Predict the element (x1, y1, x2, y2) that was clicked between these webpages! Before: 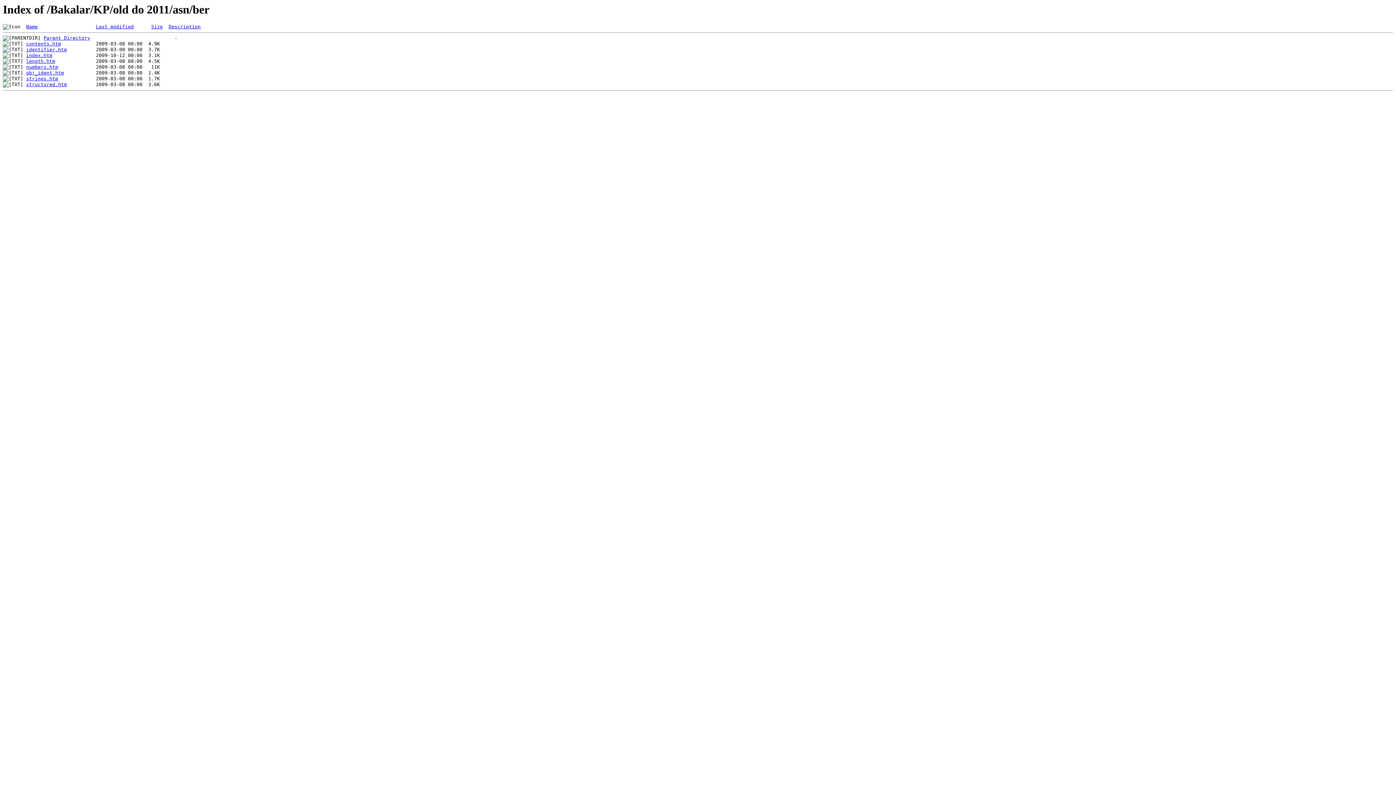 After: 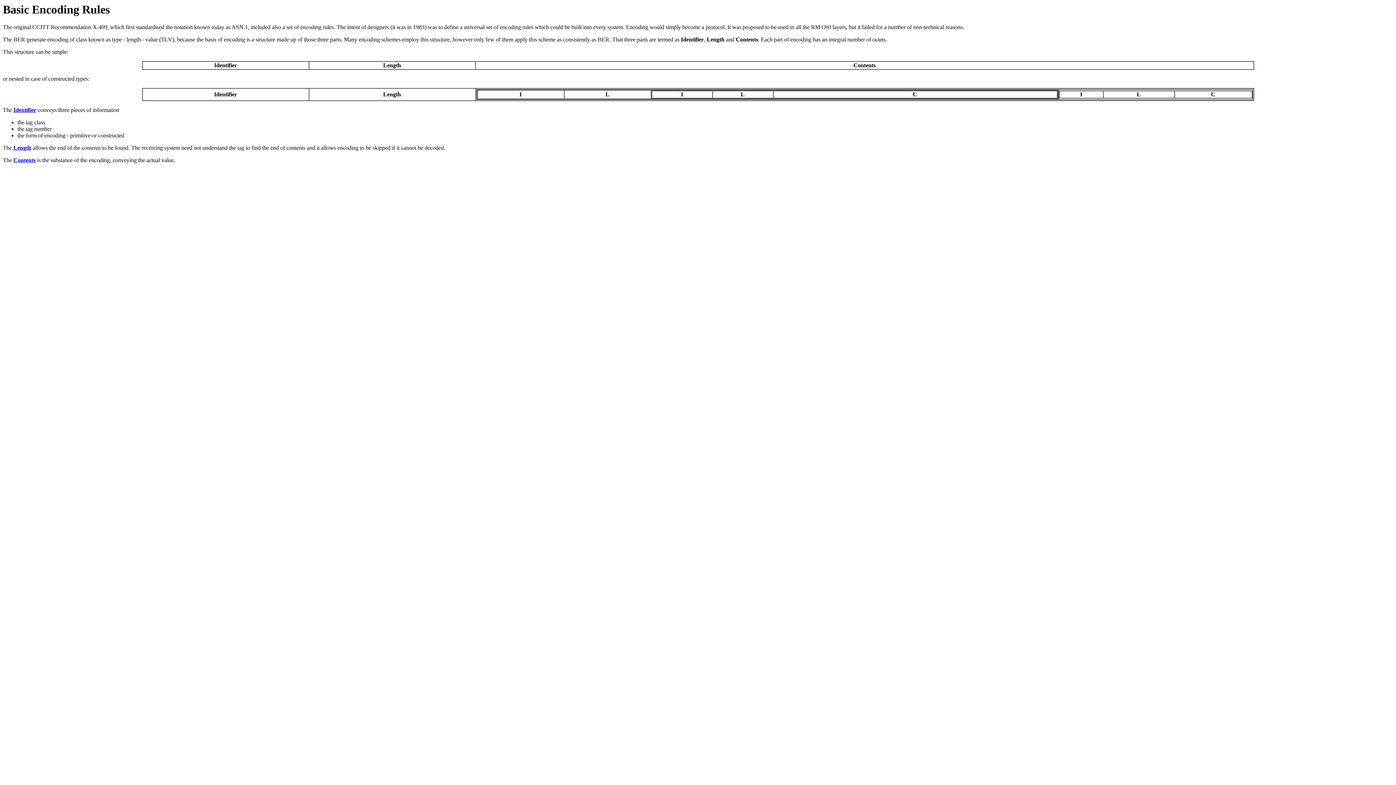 Action: label: index.htm bbox: (26, 52, 52, 58)